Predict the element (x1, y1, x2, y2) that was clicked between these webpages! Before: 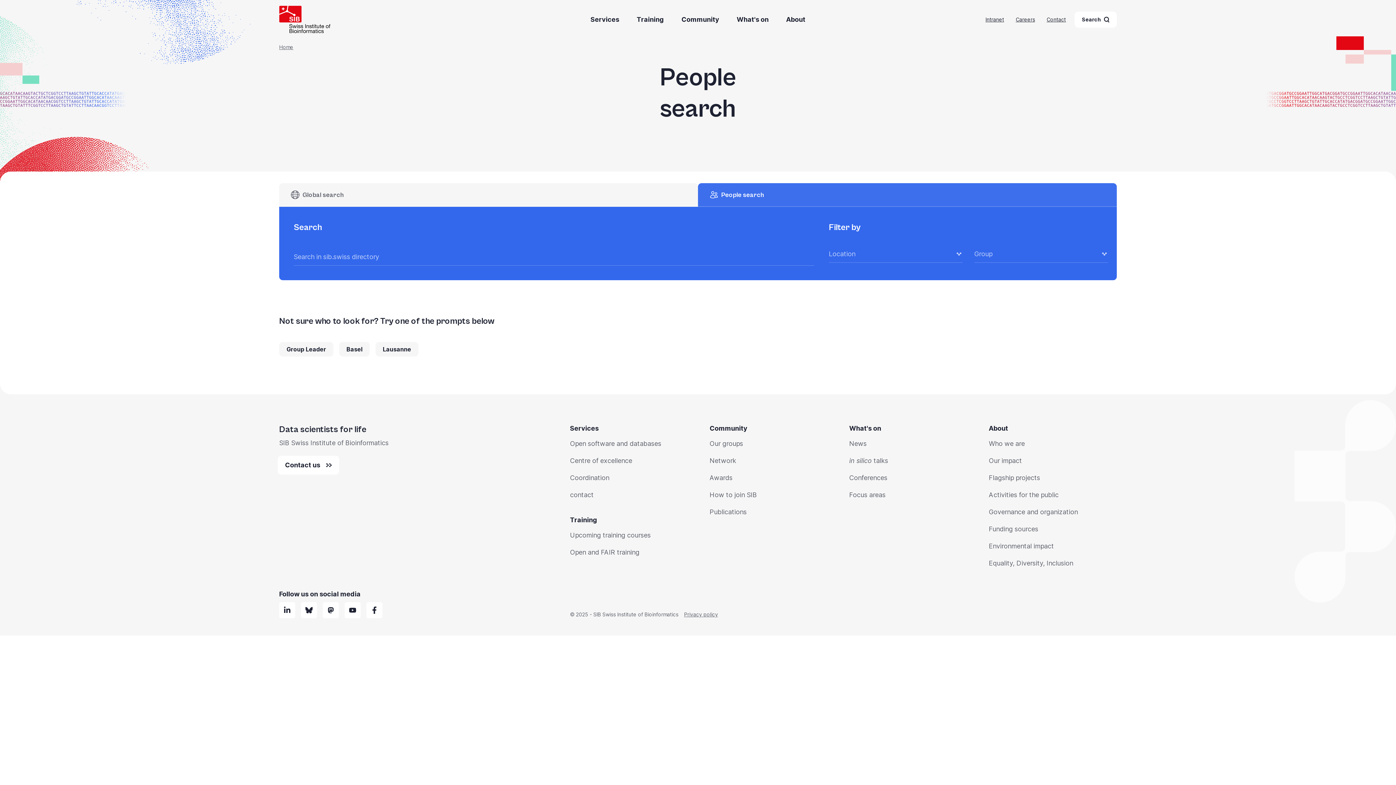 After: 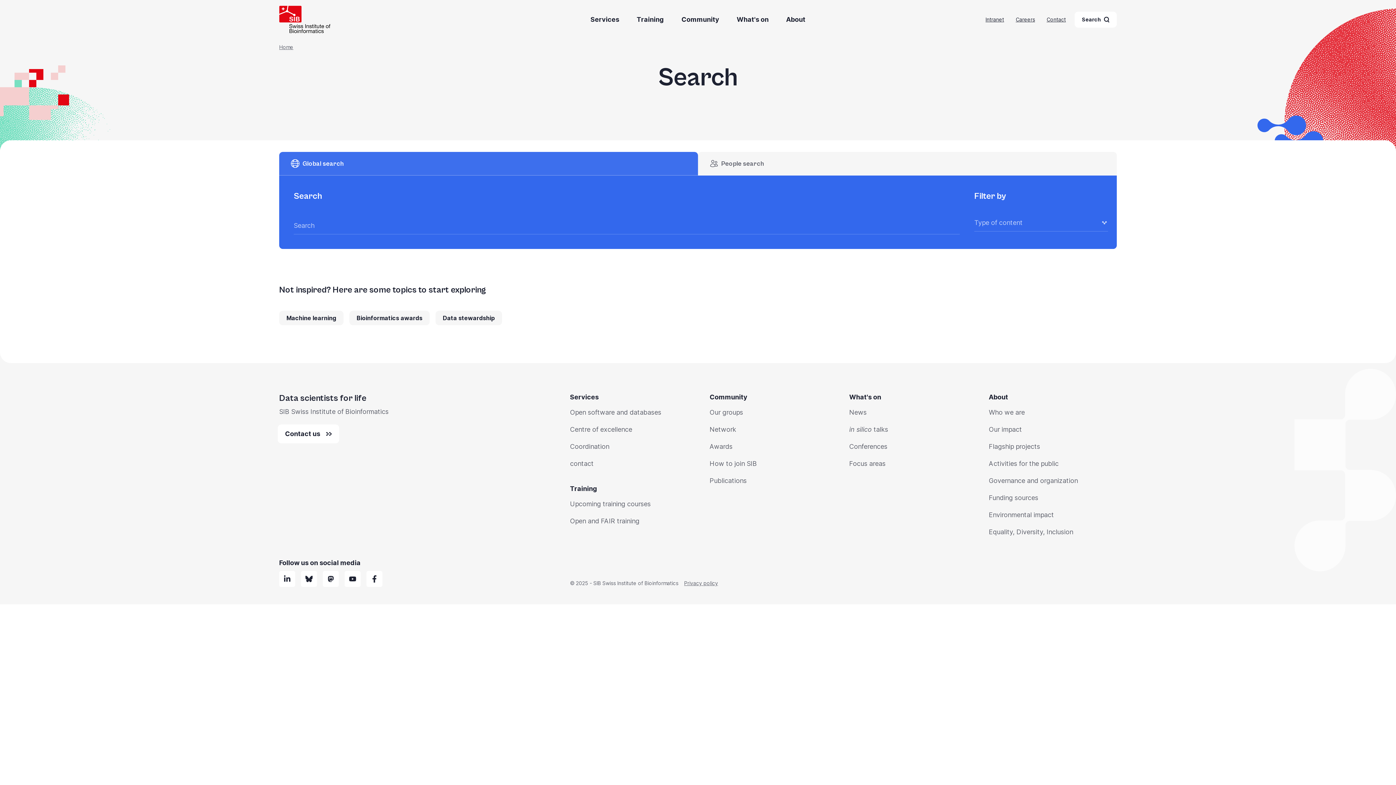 Action: label: Global search bbox: (279, 183, 698, 206)